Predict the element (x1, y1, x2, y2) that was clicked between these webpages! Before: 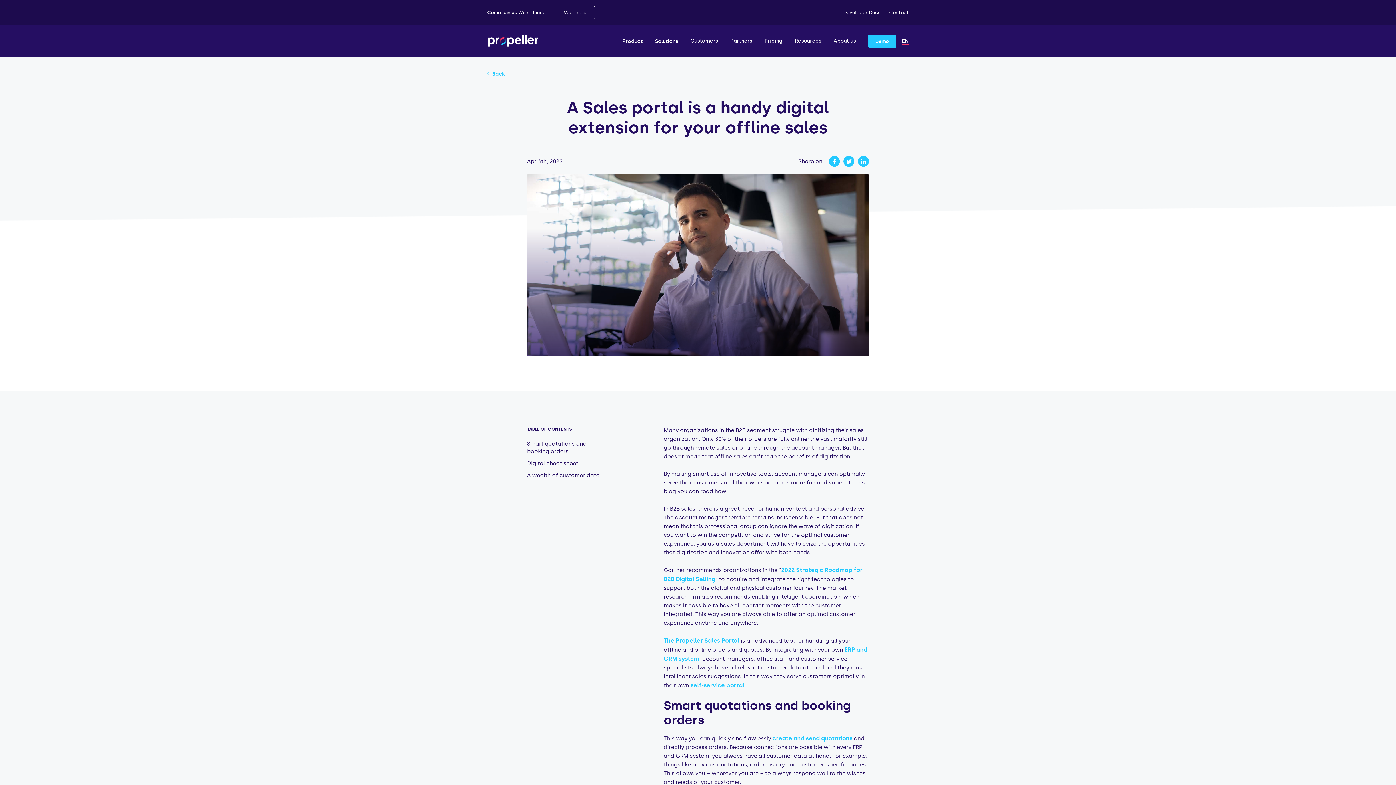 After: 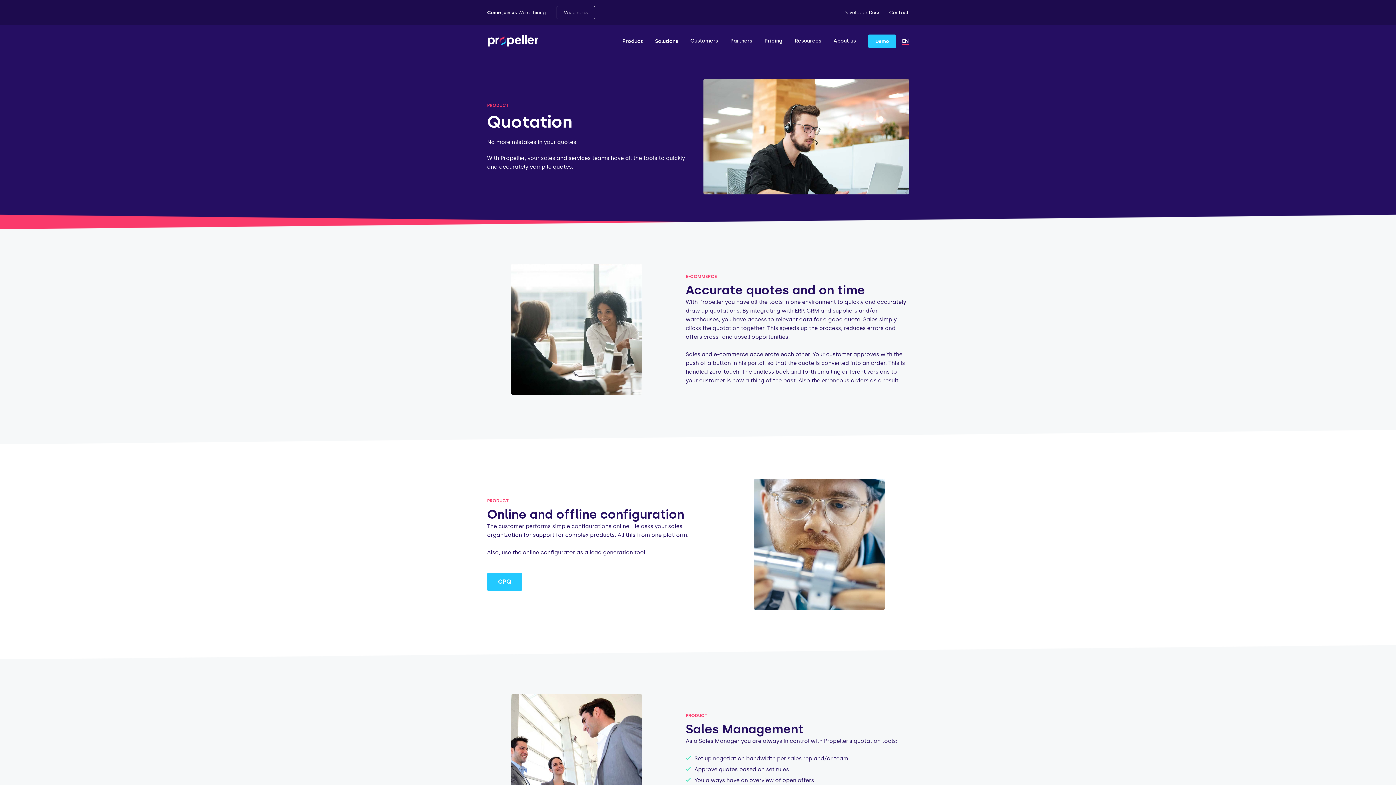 Action: label: create and send quotations bbox: (772, 735, 852, 742)